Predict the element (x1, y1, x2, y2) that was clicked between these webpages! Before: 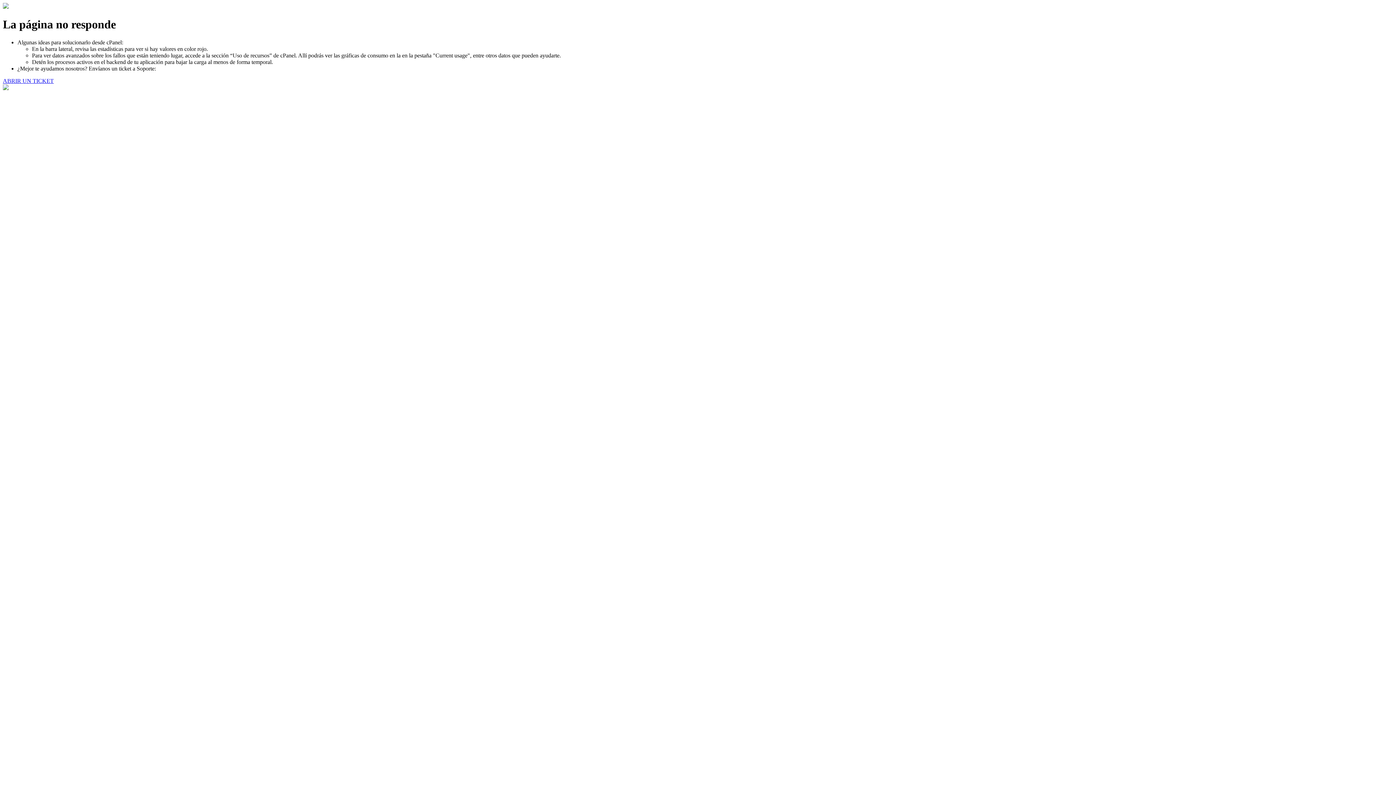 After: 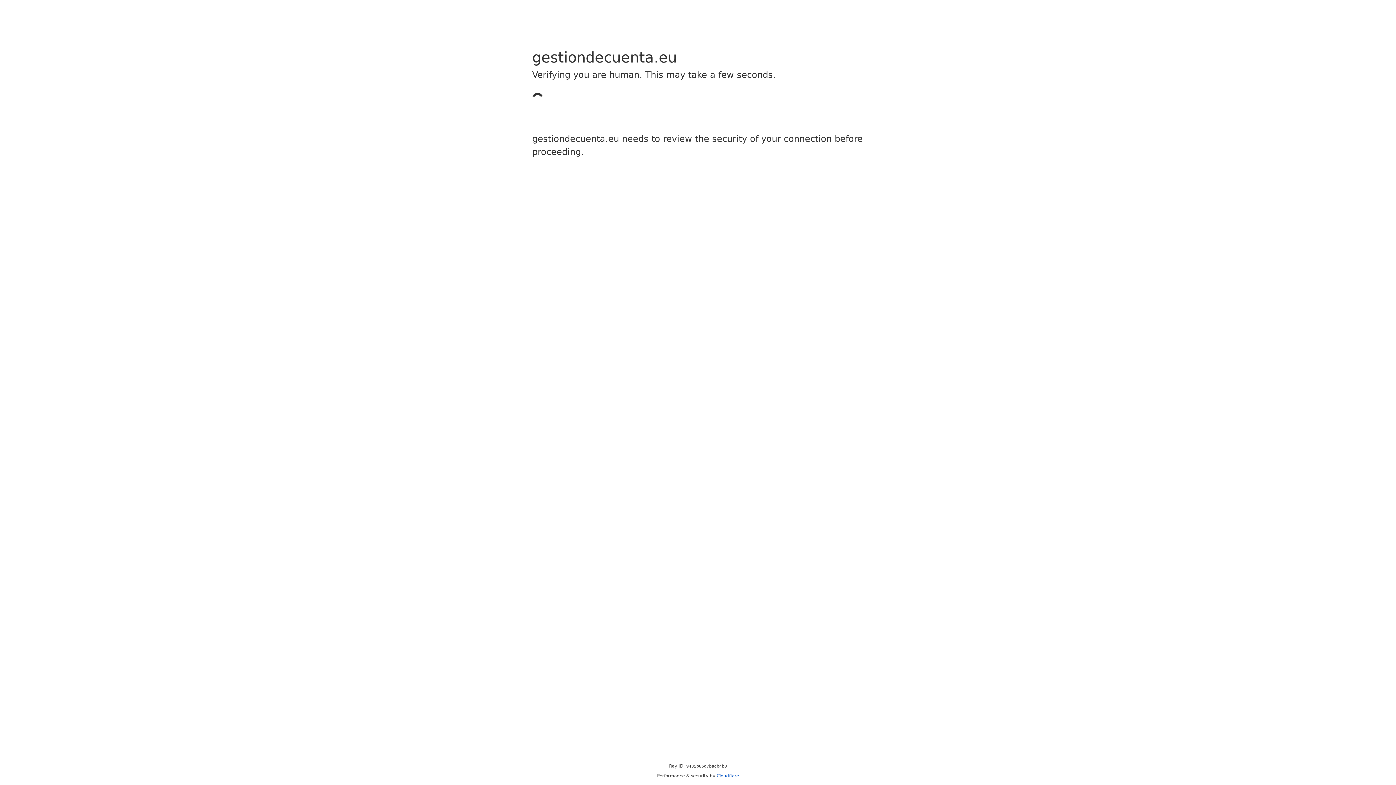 Action: bbox: (2, 77, 53, 83) label: ABRIR UN TICKET